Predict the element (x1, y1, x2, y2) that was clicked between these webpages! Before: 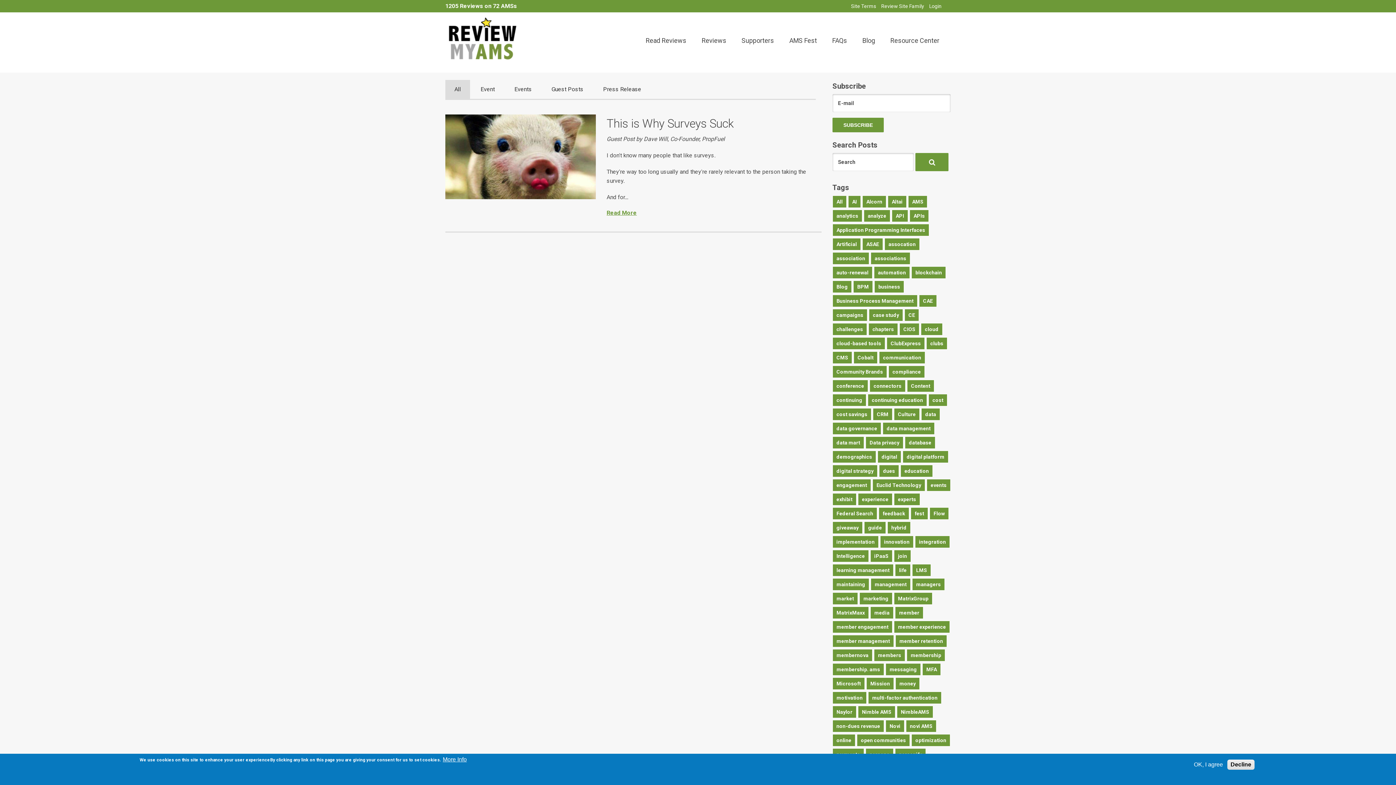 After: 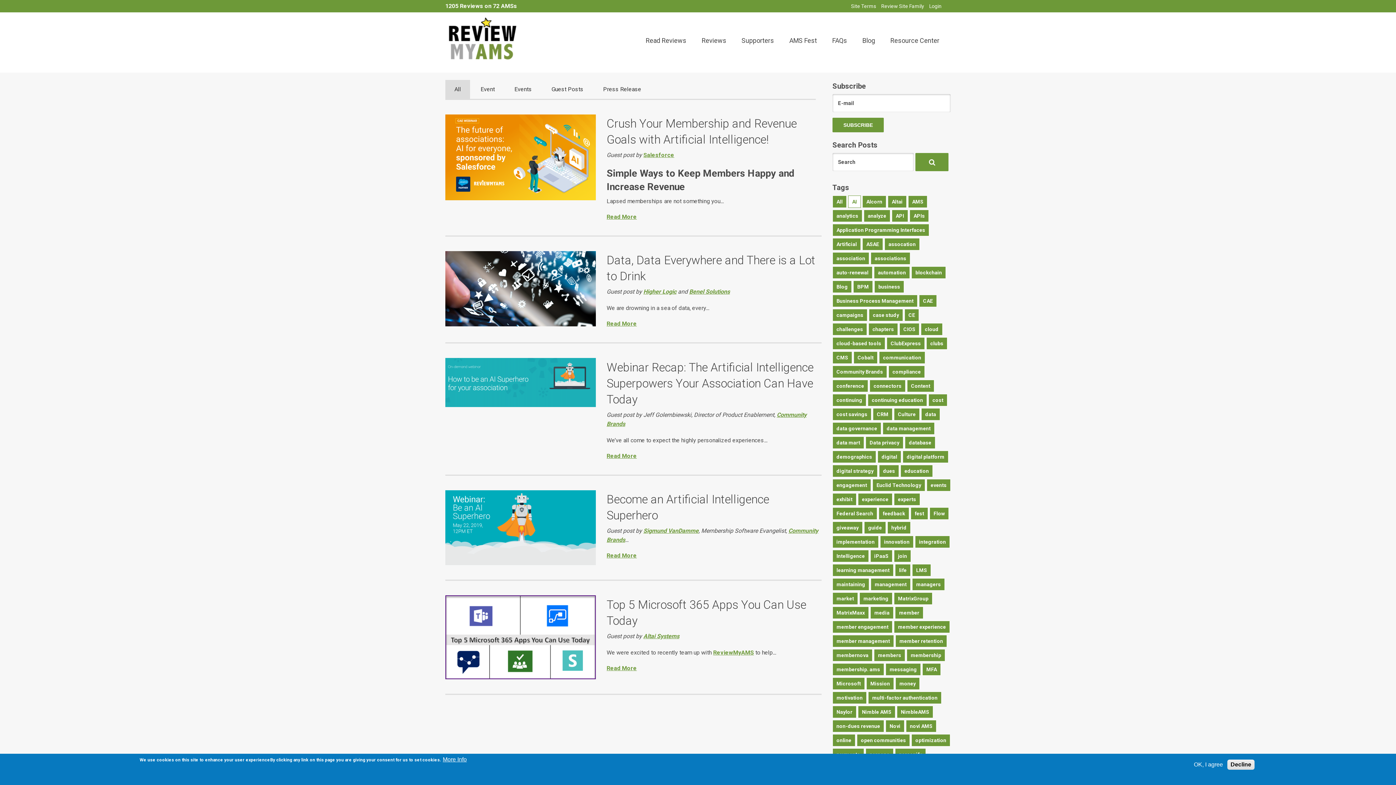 Action: bbox: (848, 195, 861, 208) label: AI